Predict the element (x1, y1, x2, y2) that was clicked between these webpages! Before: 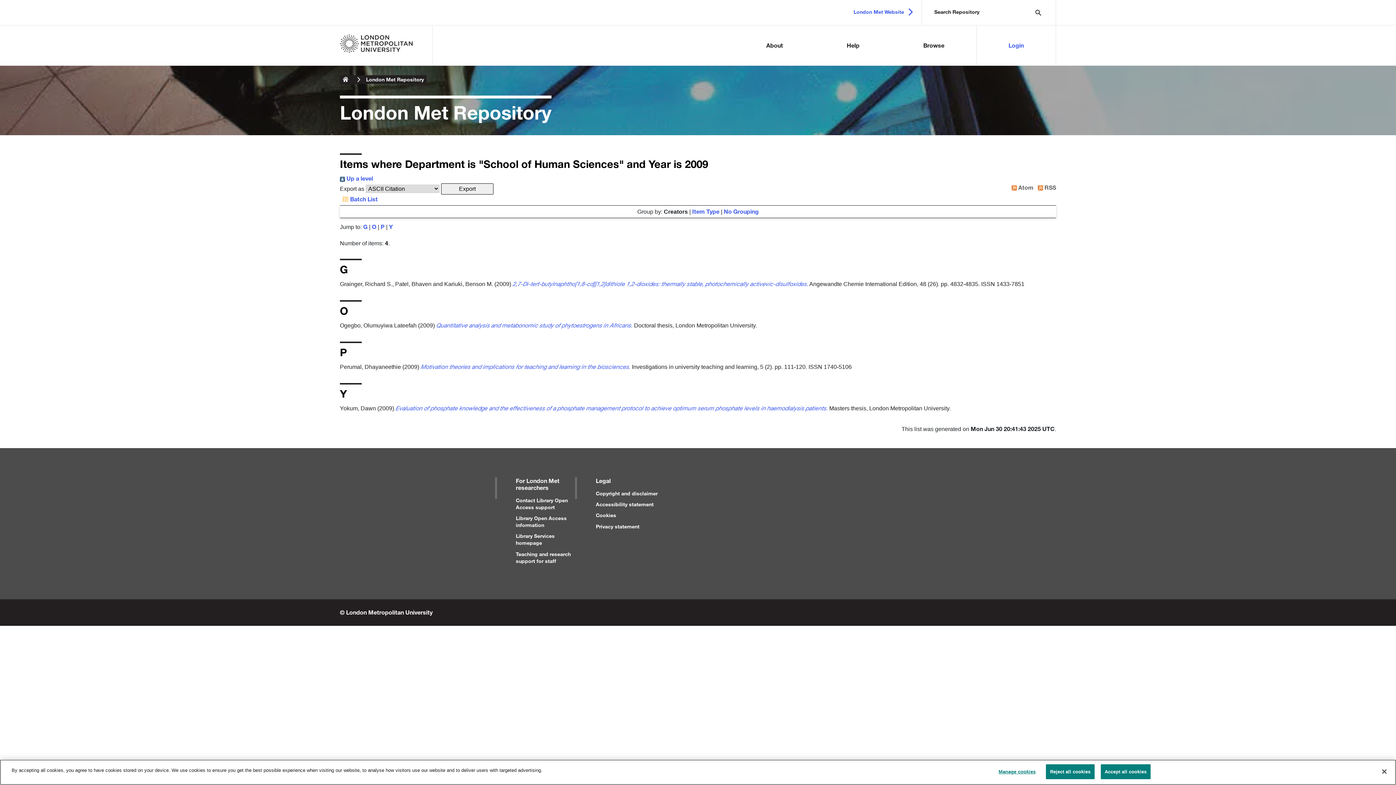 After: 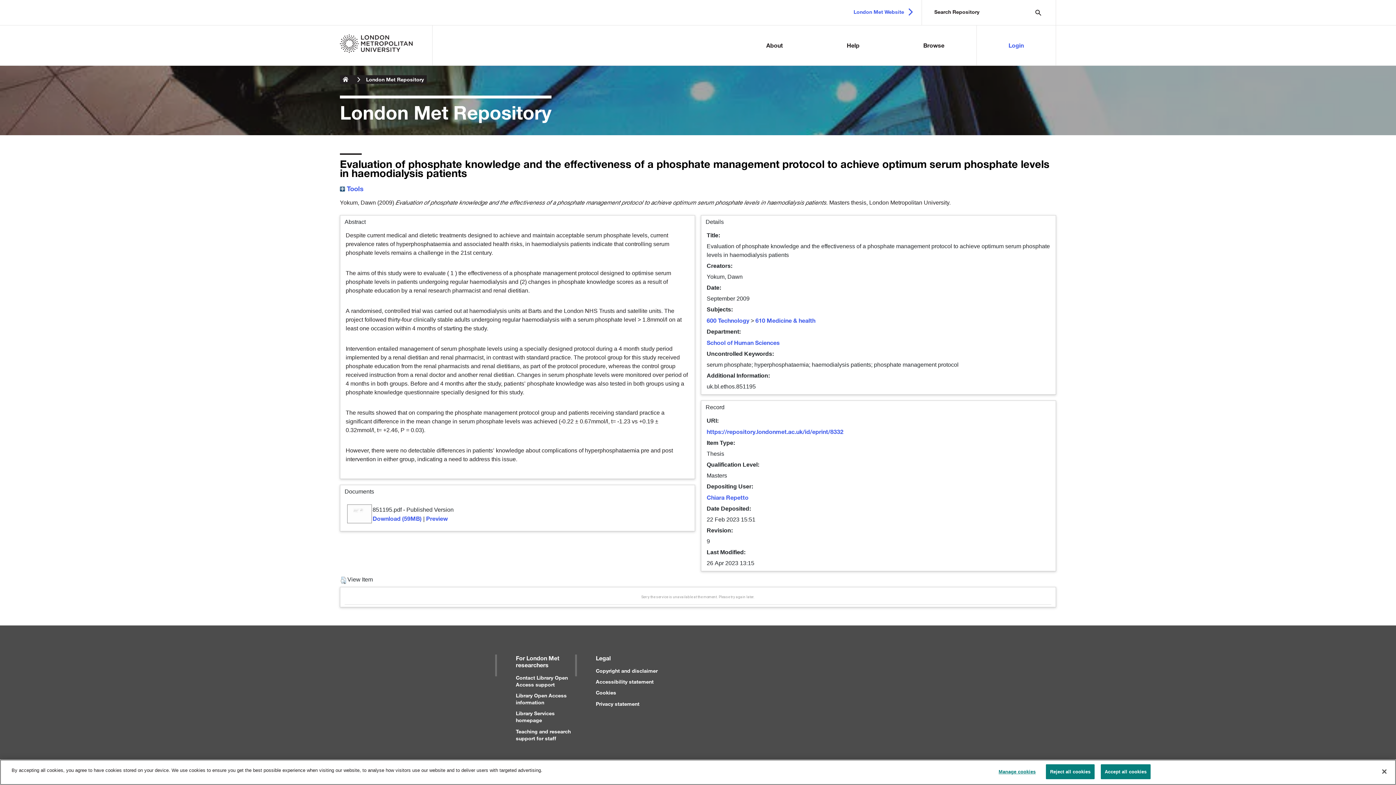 Action: label: Evaluation of phosphate knowledge and the effectiveness of a phosphate management protocol to achieve optimum serum phosphate levels in haemodialysis patients. bbox: (395, 404, 828, 411)